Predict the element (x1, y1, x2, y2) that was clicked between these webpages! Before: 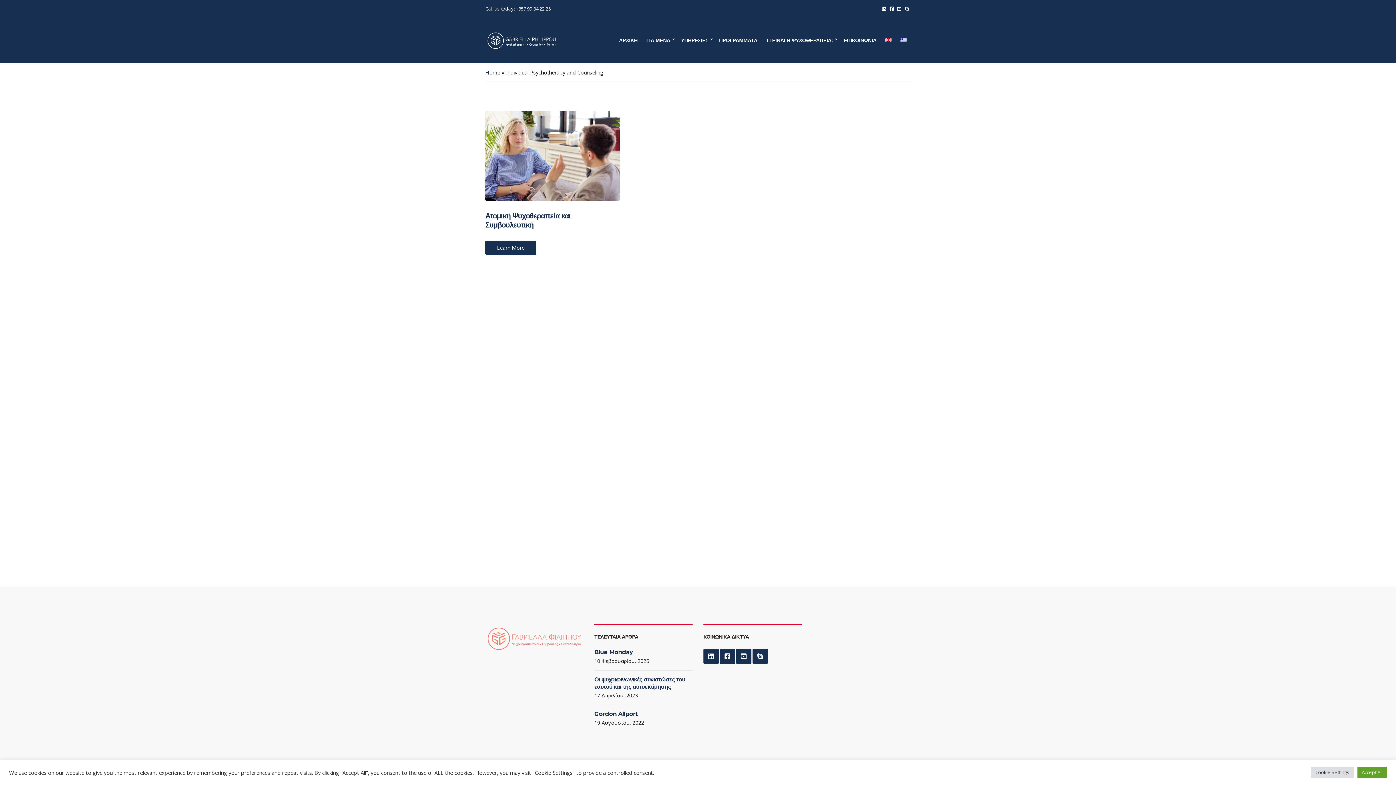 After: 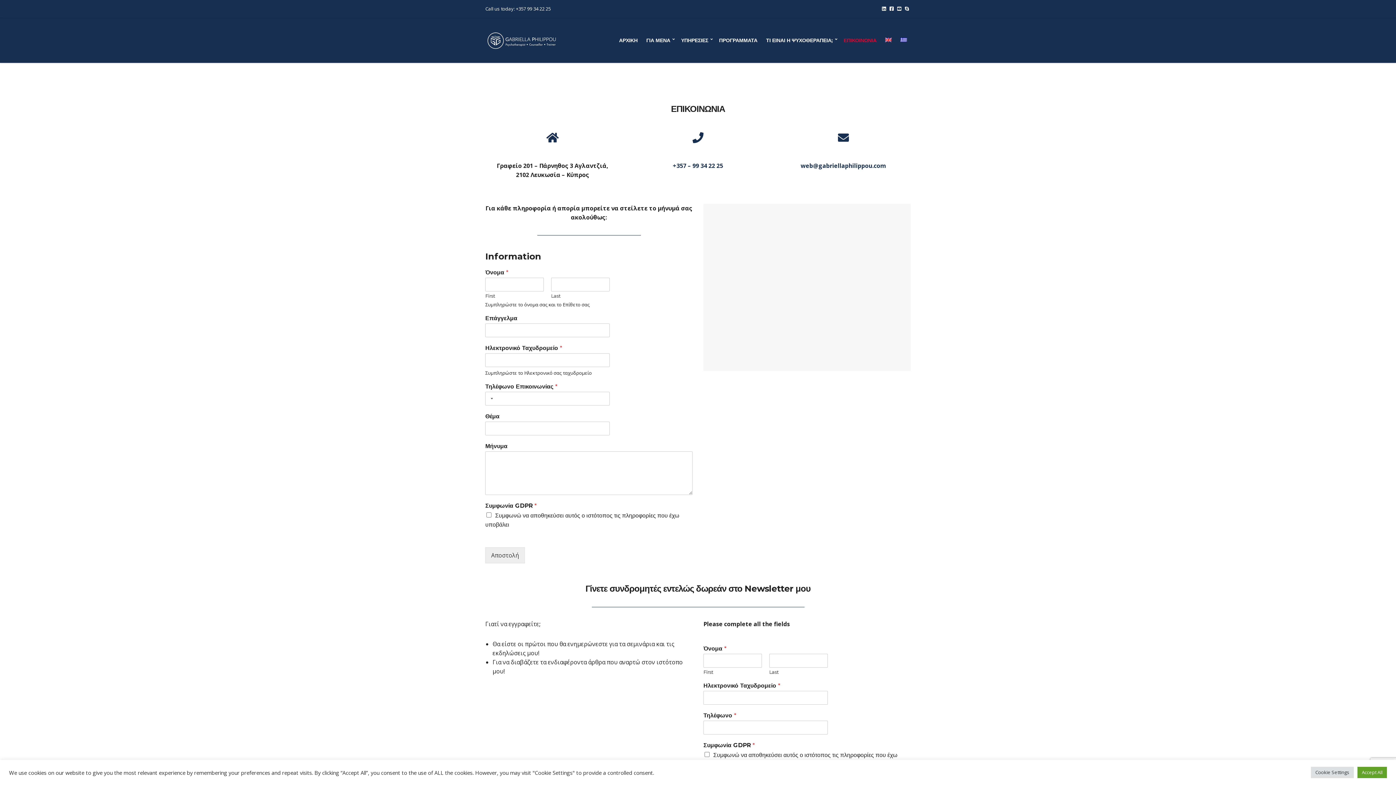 Action: label: ΕΠΙΚΟΙΝΩΝΙΑ bbox: (843, 33, 876, 47)